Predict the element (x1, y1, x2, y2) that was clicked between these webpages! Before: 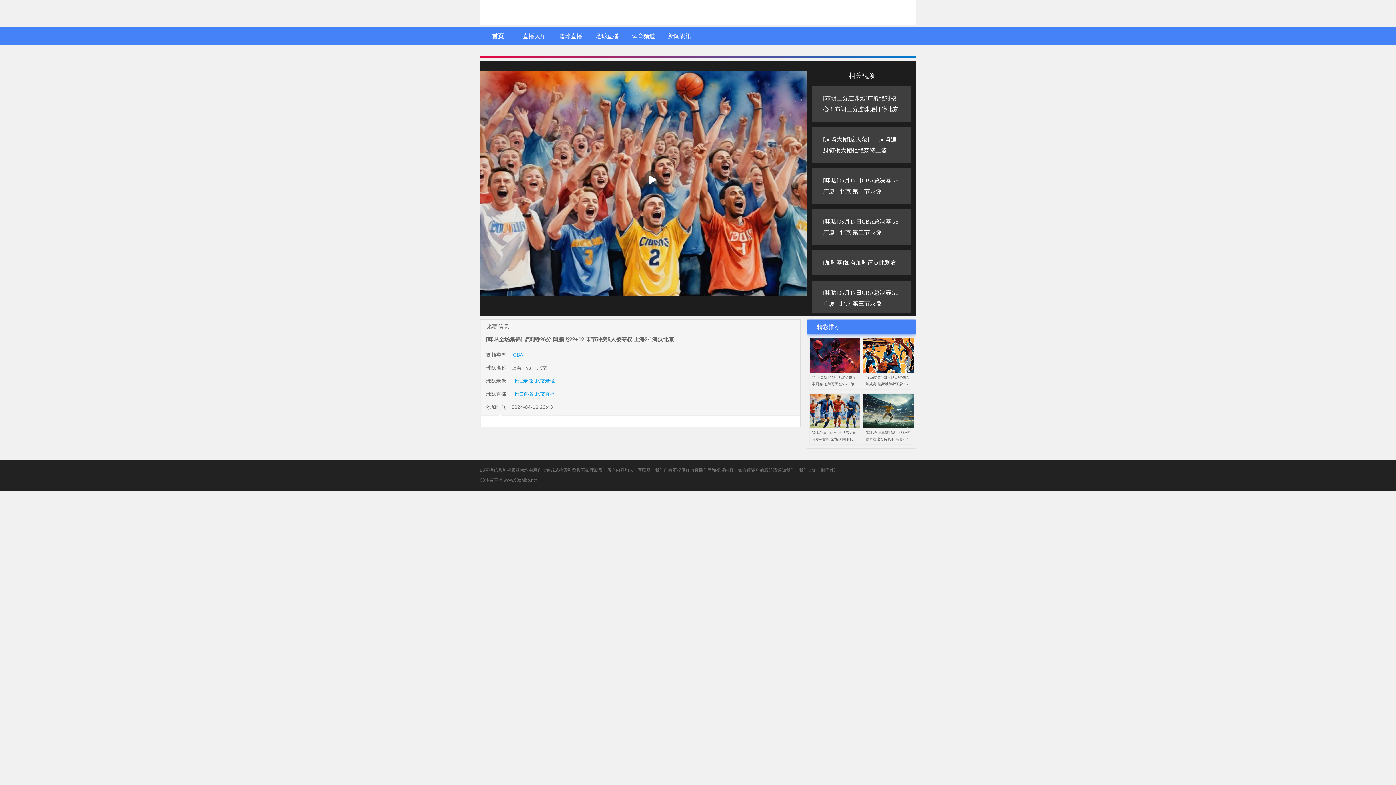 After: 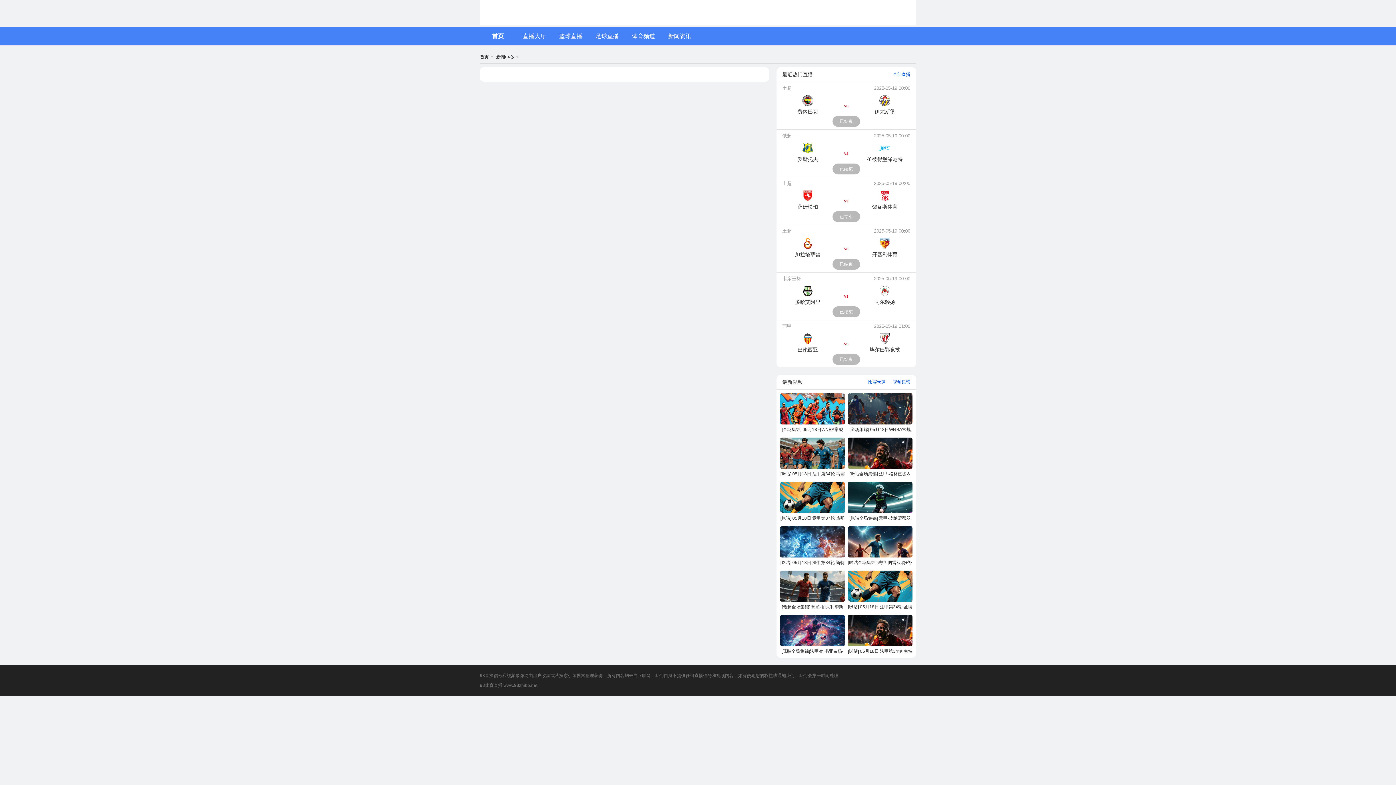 Action: label: 新闻资讯 bbox: (661, 27, 698, 45)